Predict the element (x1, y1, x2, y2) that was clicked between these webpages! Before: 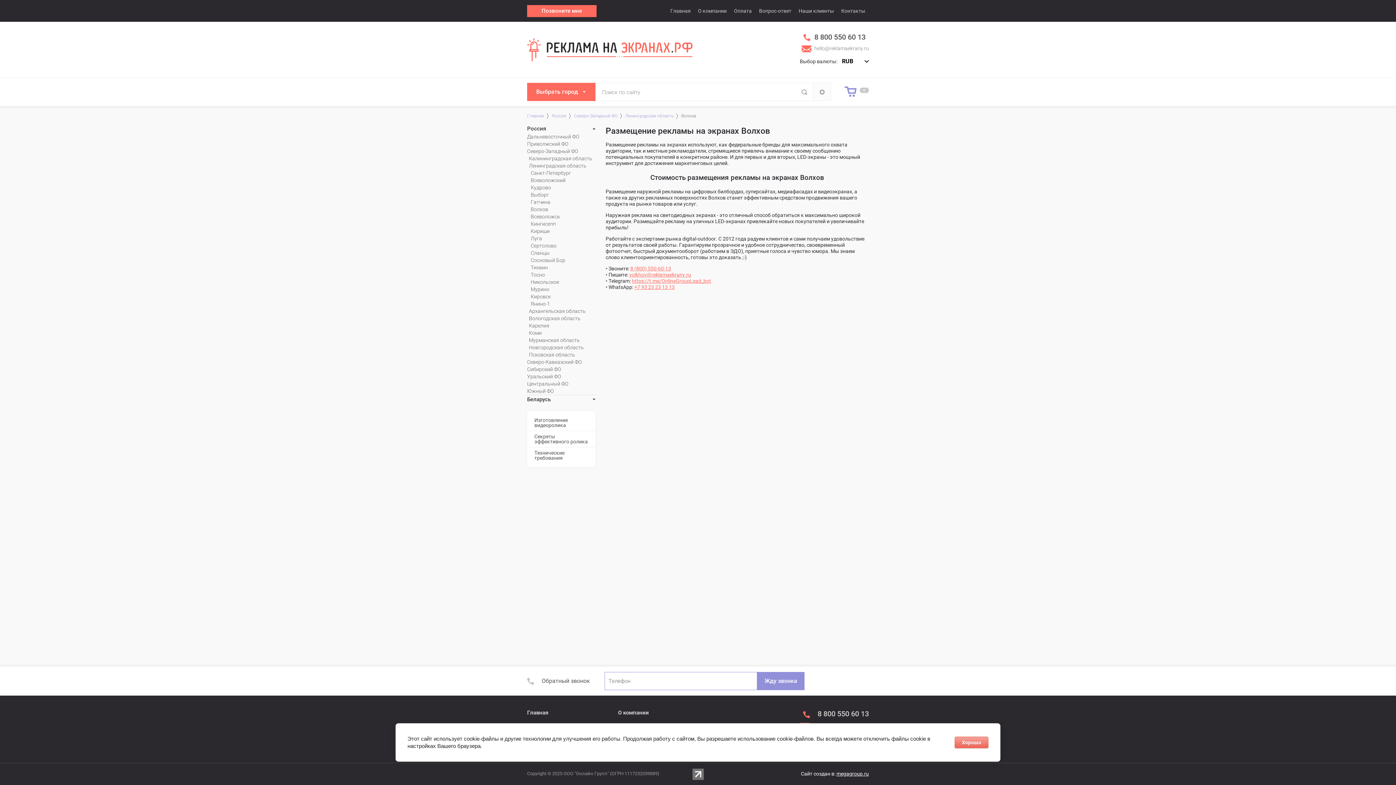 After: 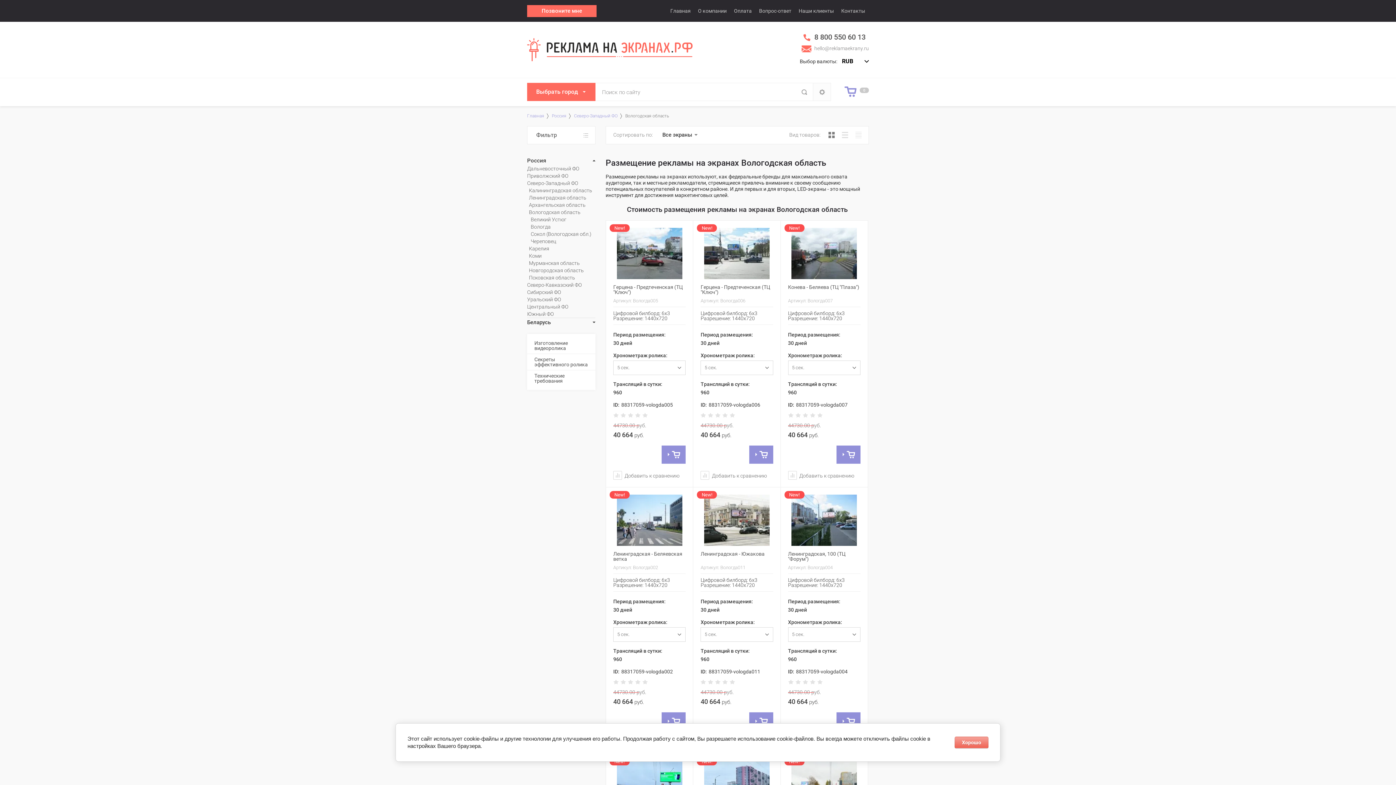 Action: label: Вологодская область bbox: (529, 314, 595, 322)